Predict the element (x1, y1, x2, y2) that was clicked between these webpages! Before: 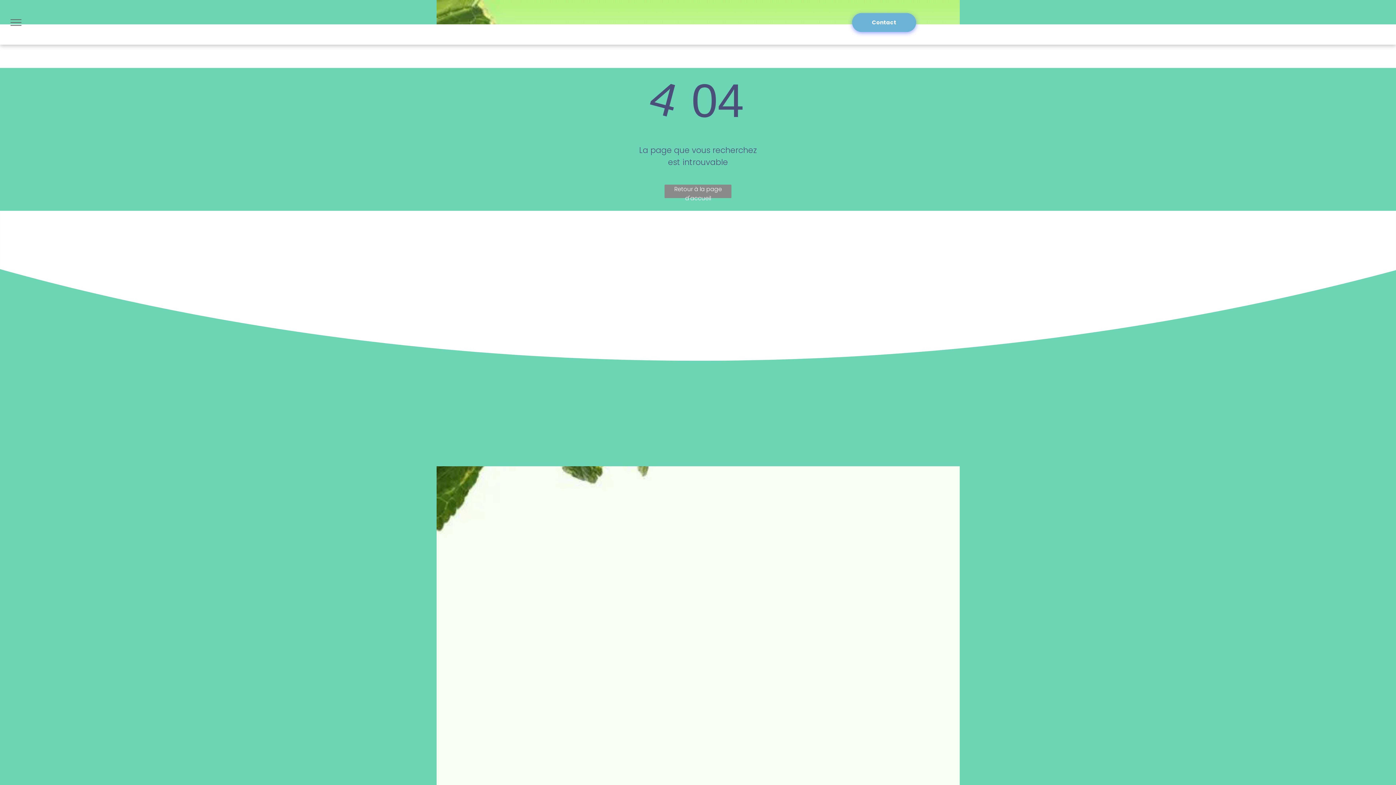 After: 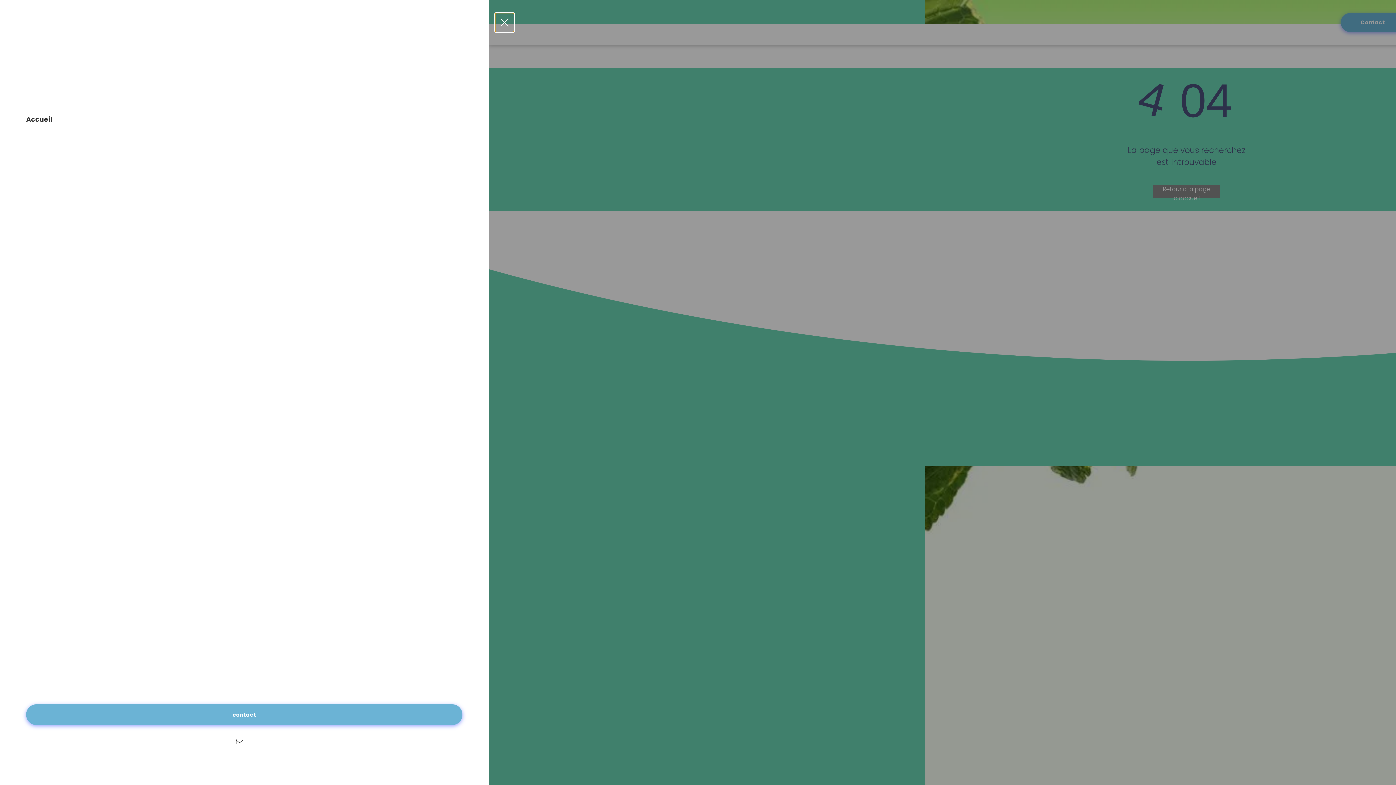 Action: bbox: (6, 12, 25, 31) label: menu